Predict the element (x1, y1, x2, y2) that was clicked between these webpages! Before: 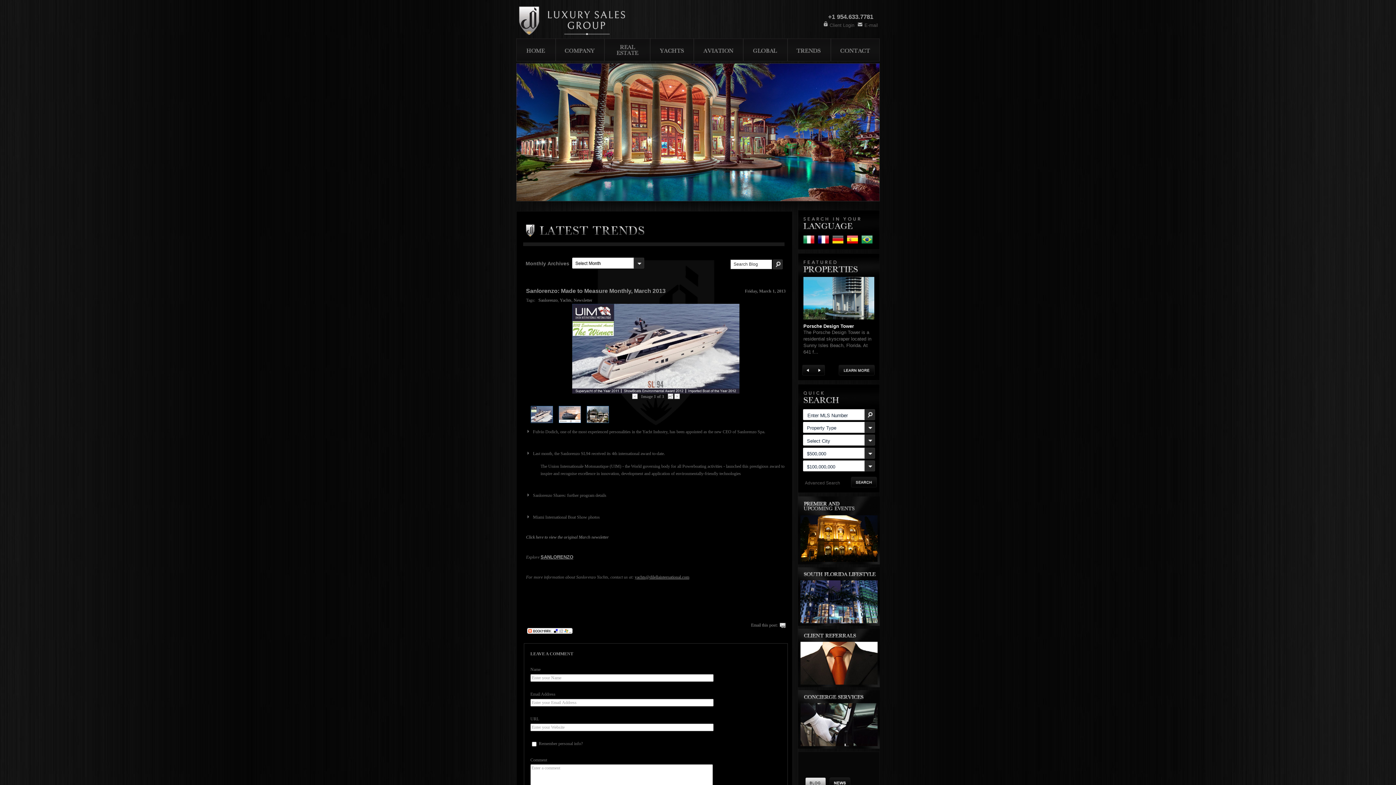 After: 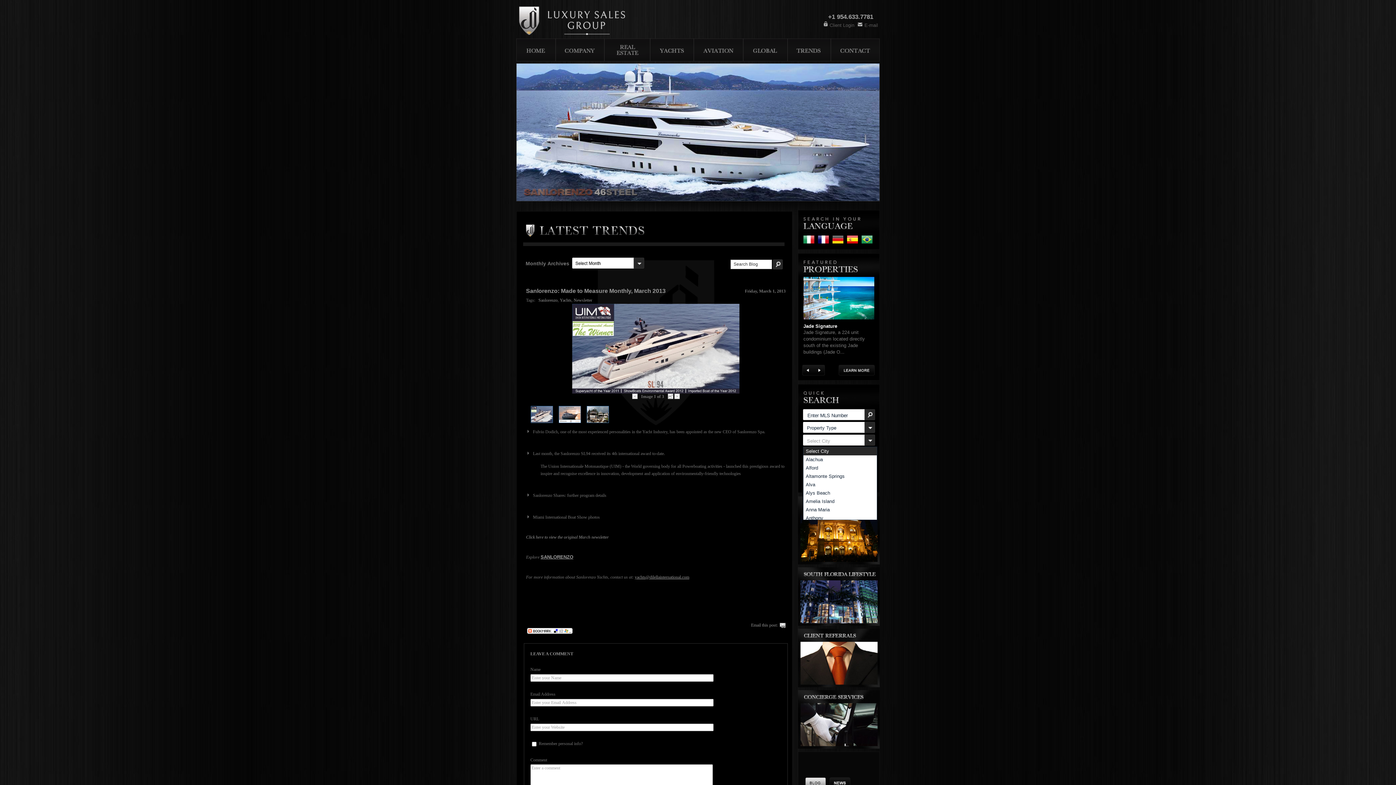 Action: label: Select City bbox: (803, 434, 876, 446)